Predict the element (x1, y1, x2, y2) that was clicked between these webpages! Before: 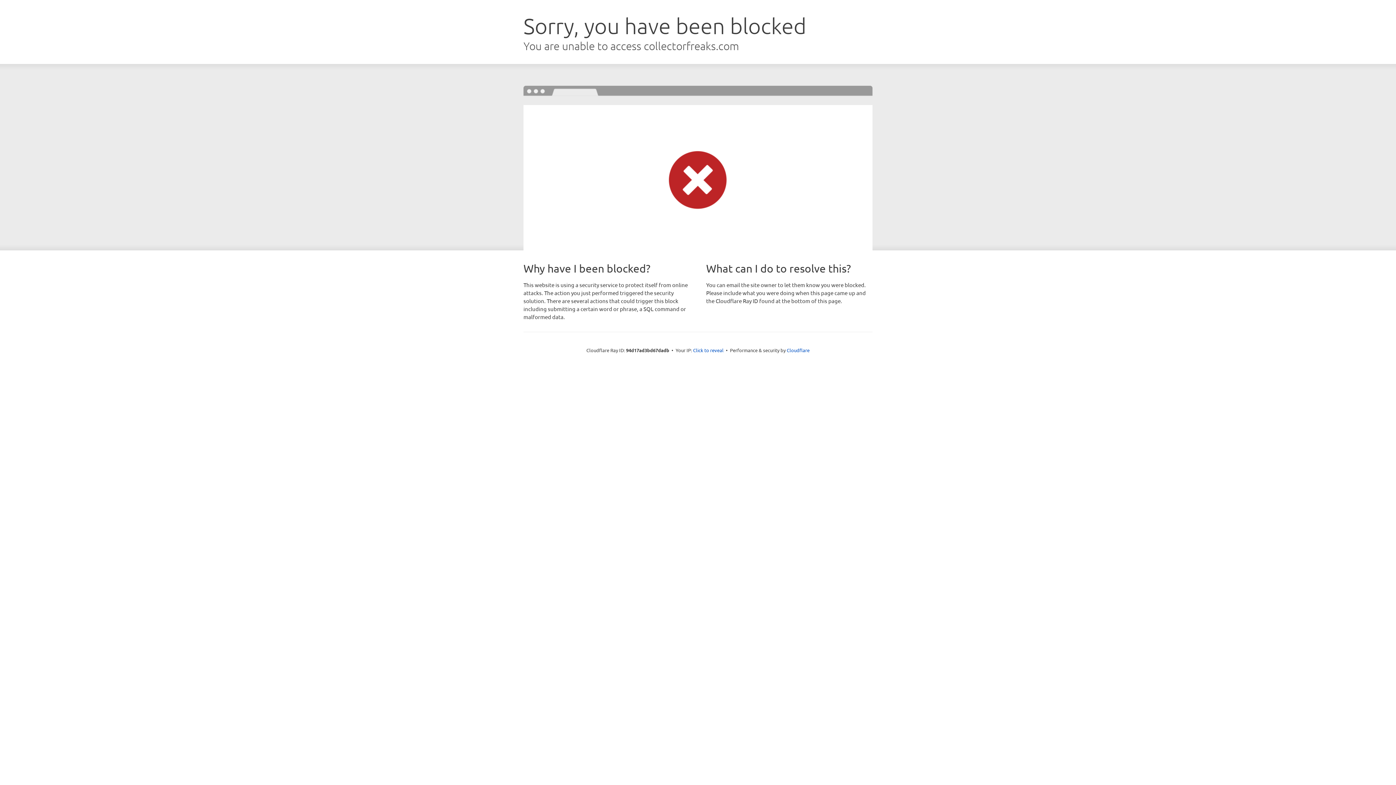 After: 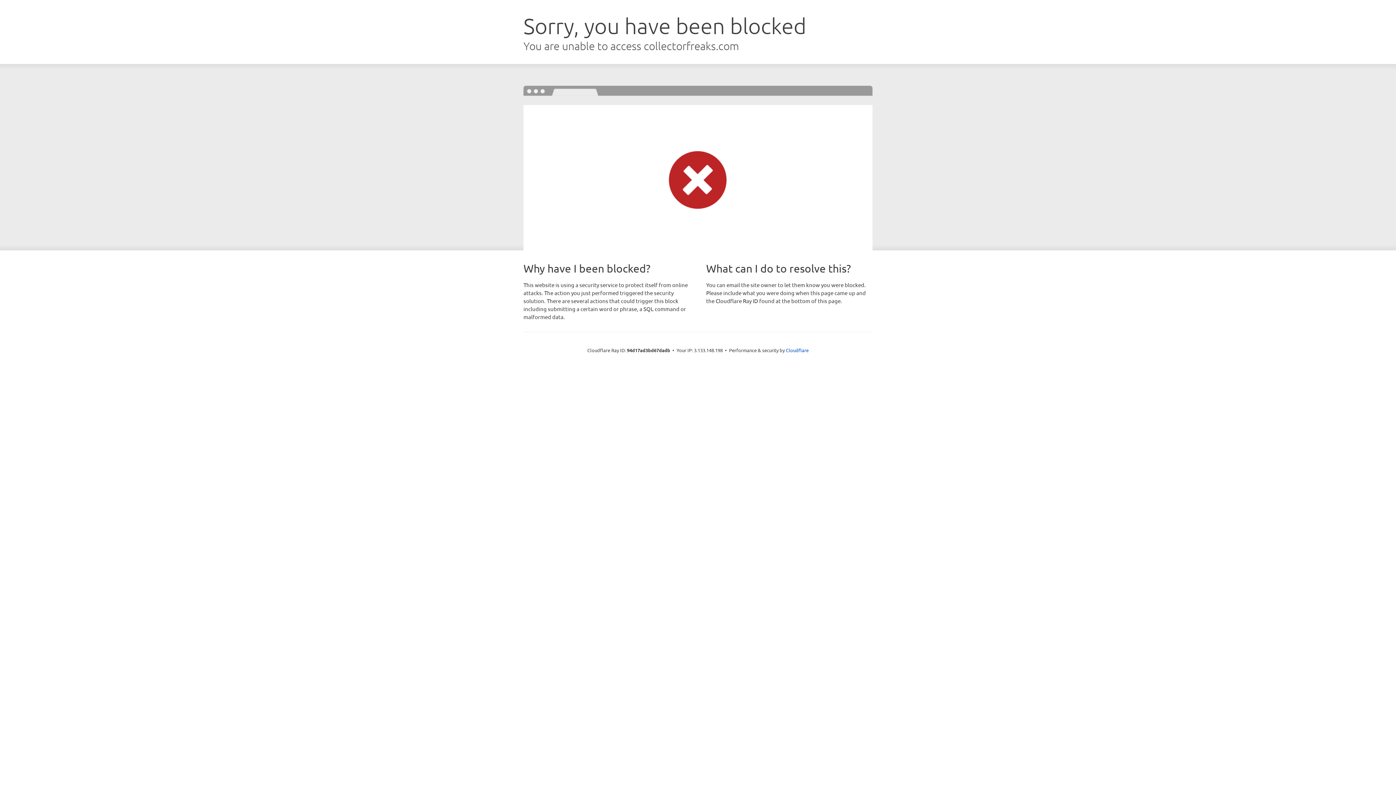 Action: bbox: (693, 346, 723, 353) label: Click to reveal